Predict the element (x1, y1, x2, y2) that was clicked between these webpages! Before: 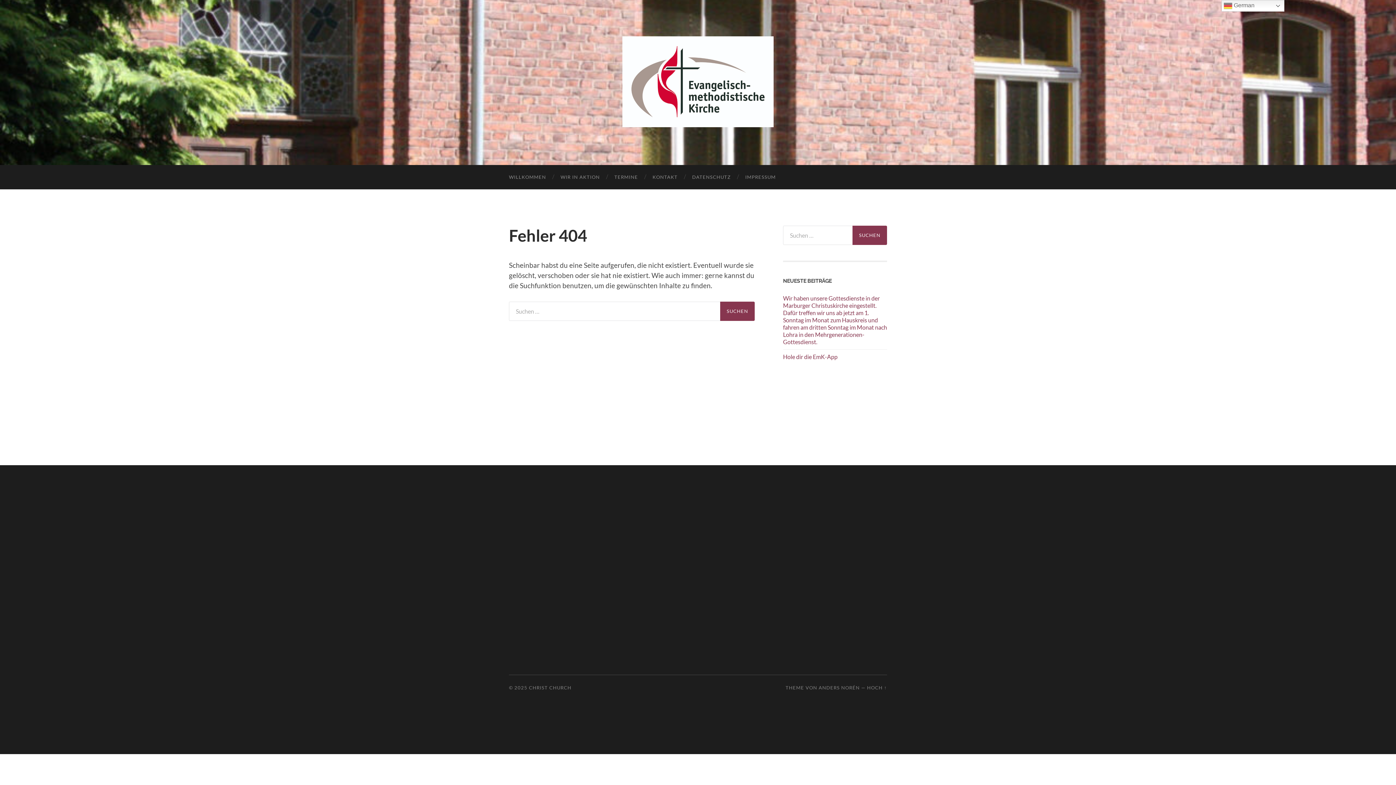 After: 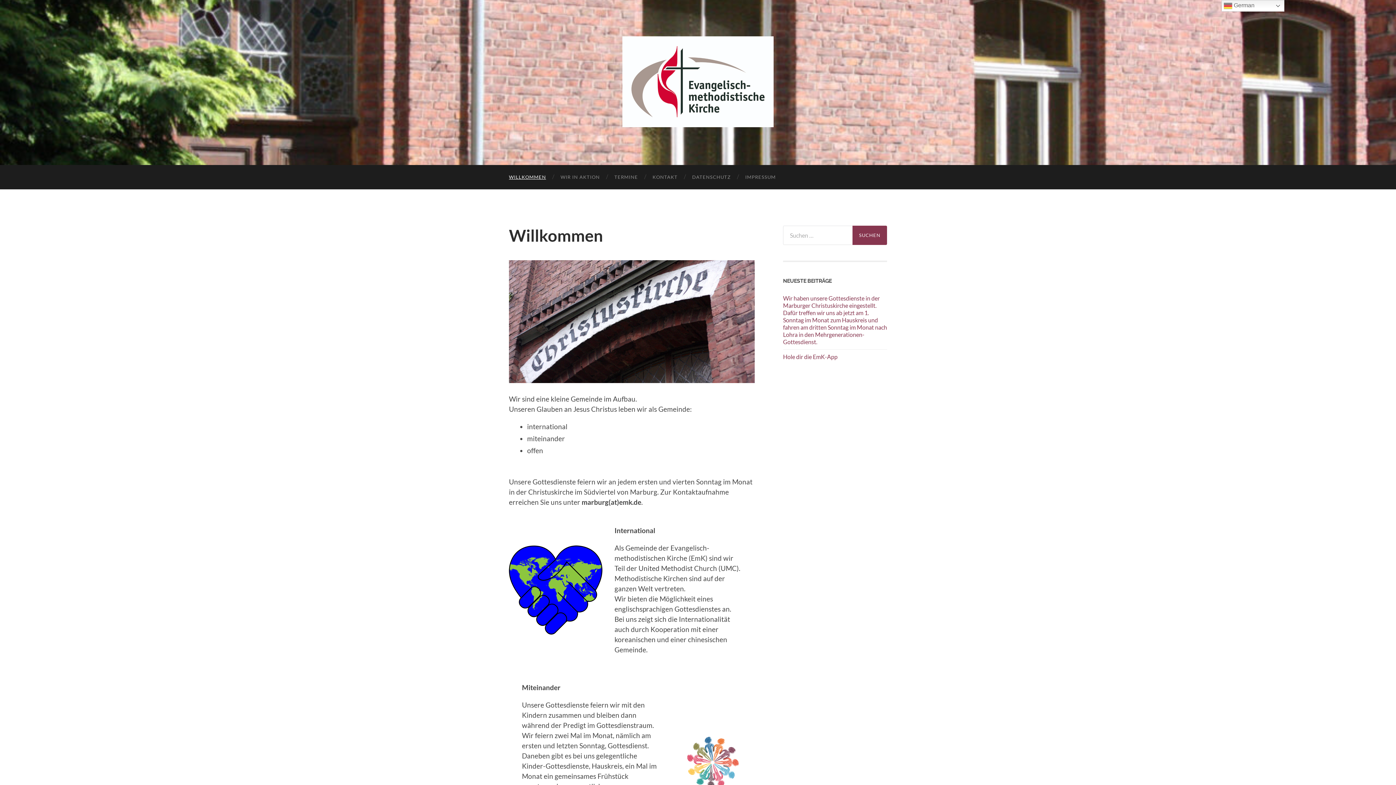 Action: bbox: (501, 165, 553, 189) label: WILLKOMMEN